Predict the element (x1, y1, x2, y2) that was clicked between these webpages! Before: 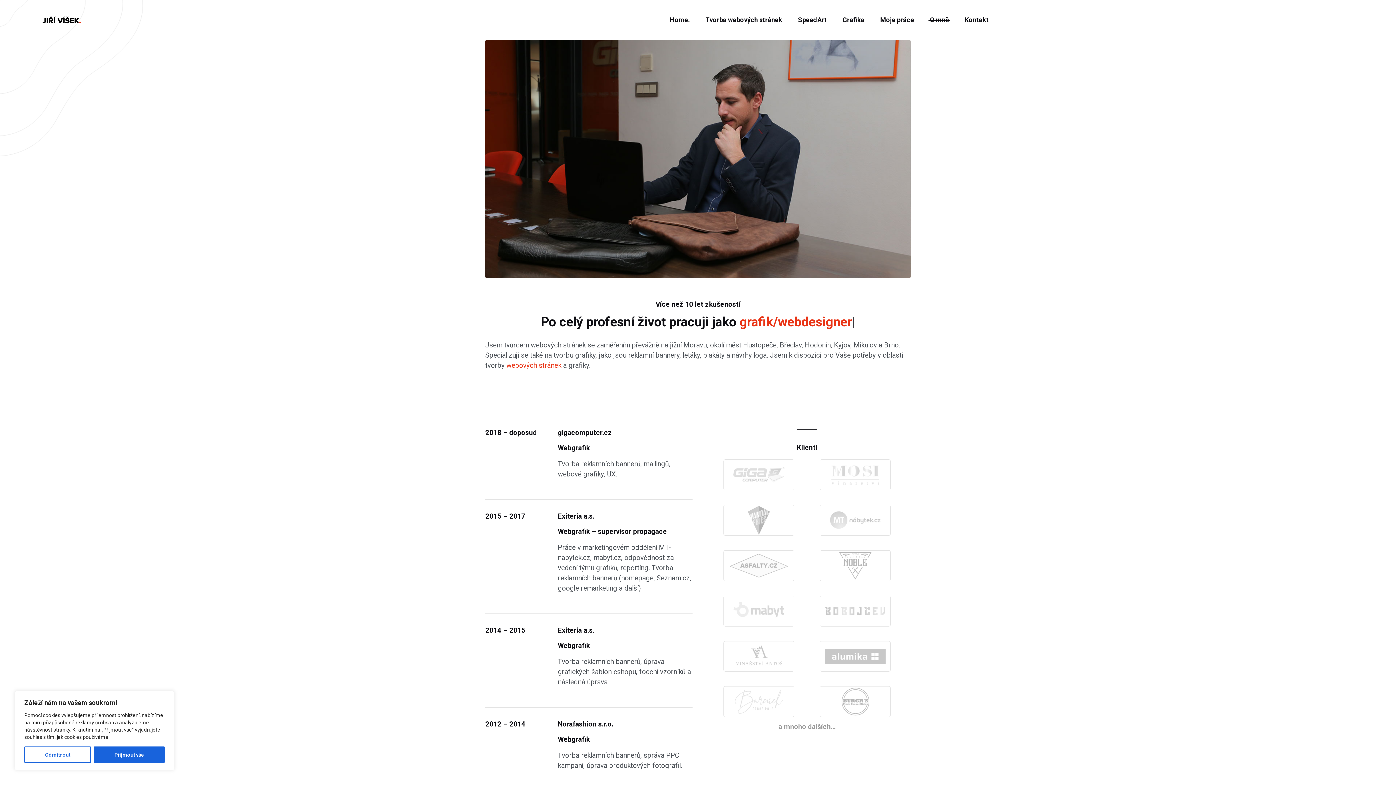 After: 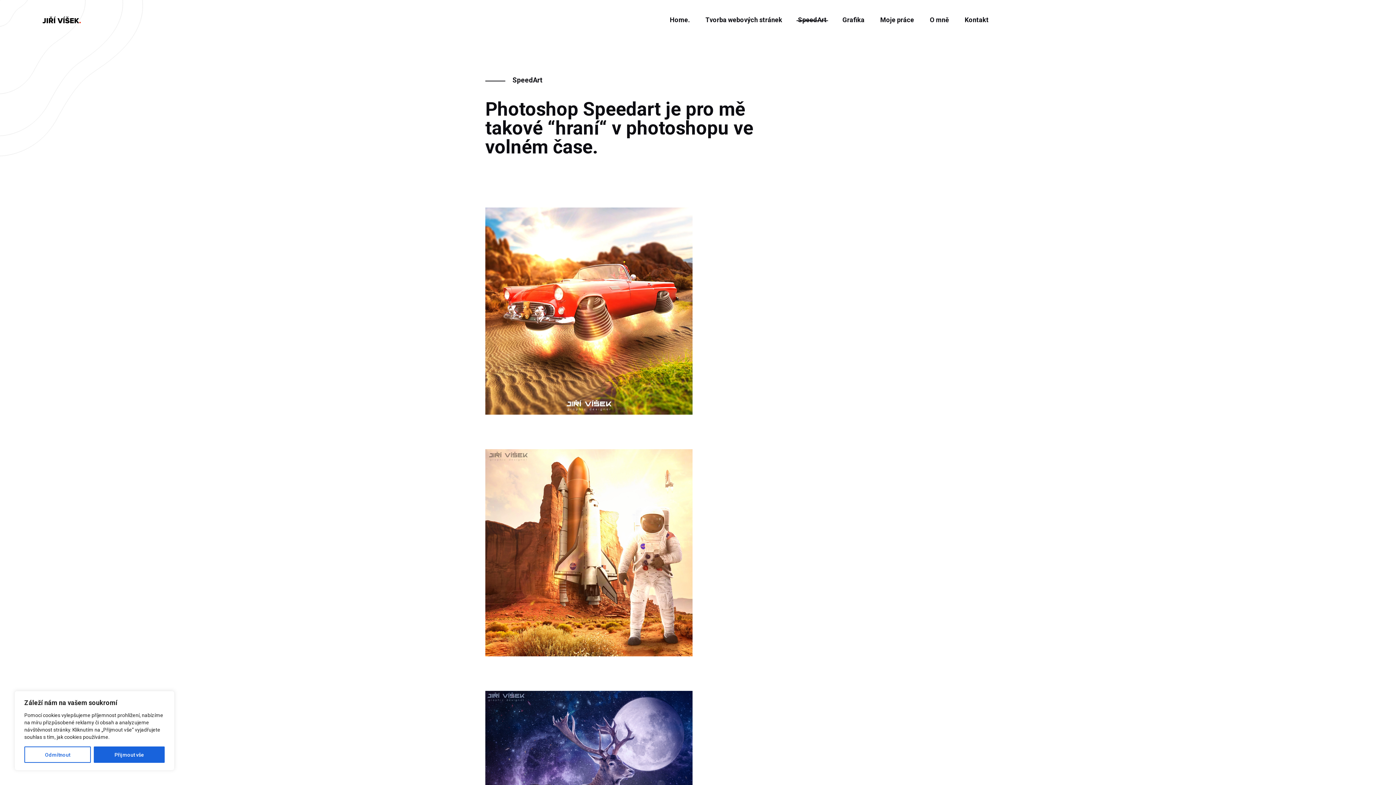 Action: label: SpeedArt bbox: (790, 10, 834, 29)